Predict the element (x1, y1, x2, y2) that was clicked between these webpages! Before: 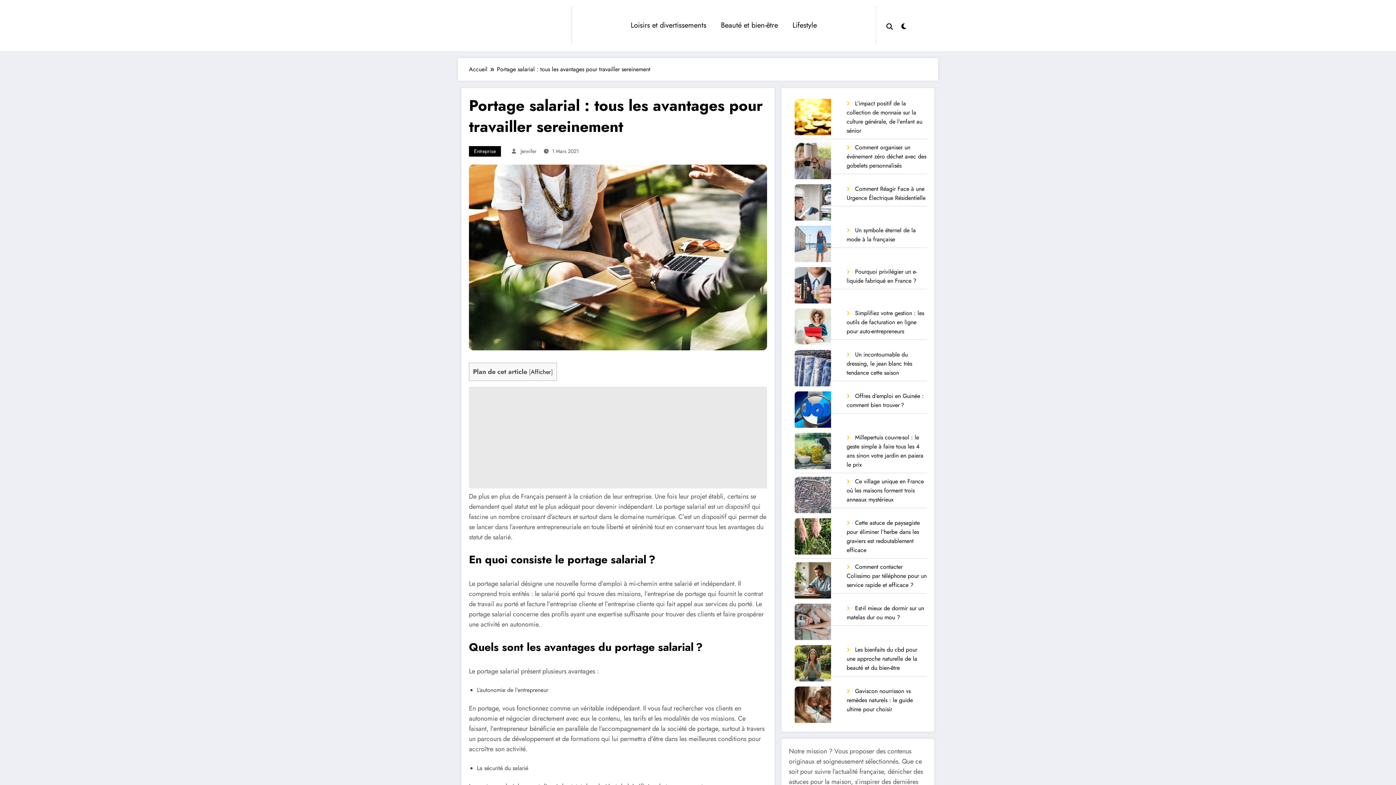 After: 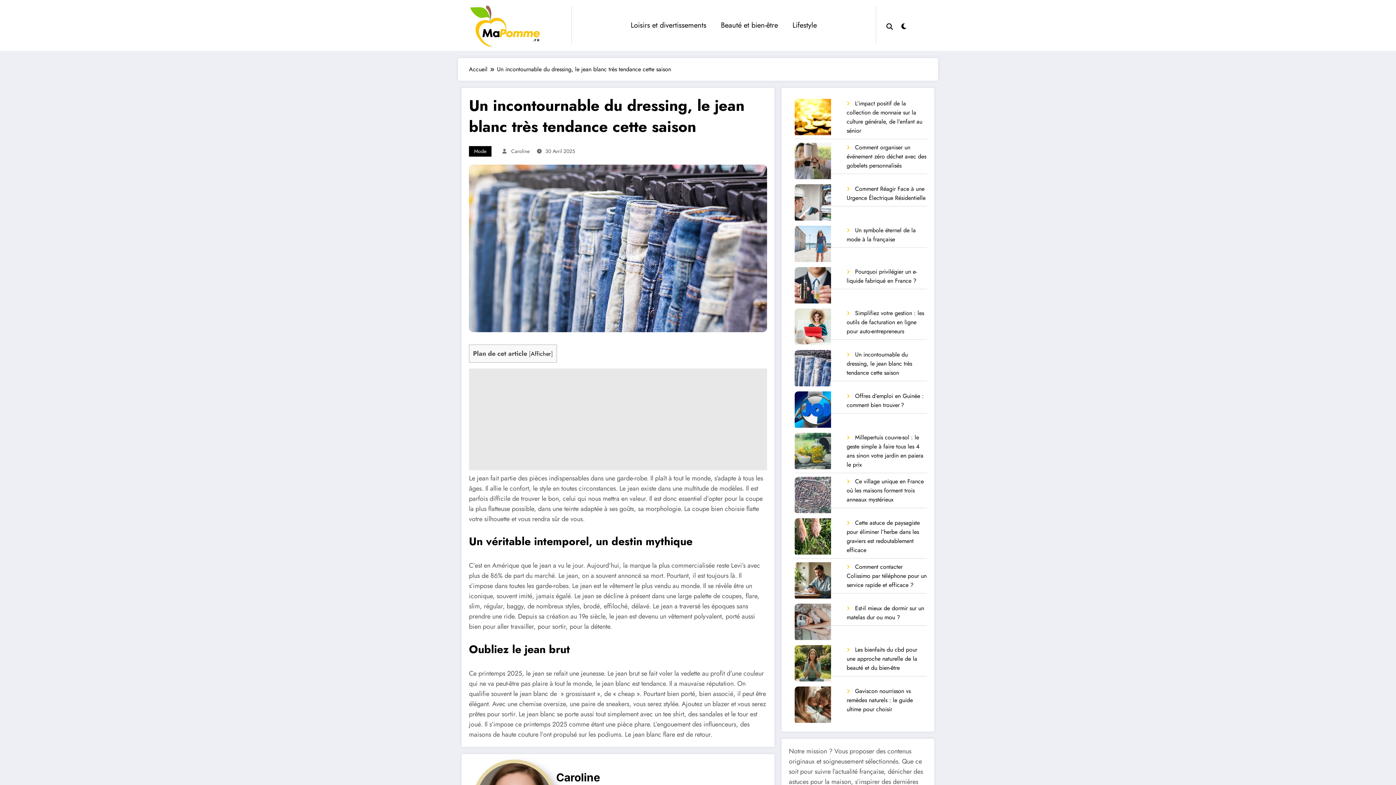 Action: bbox: (846, 350, 912, 377) label: Un incontournable du dressing, le jean blanc très tendance cette saison